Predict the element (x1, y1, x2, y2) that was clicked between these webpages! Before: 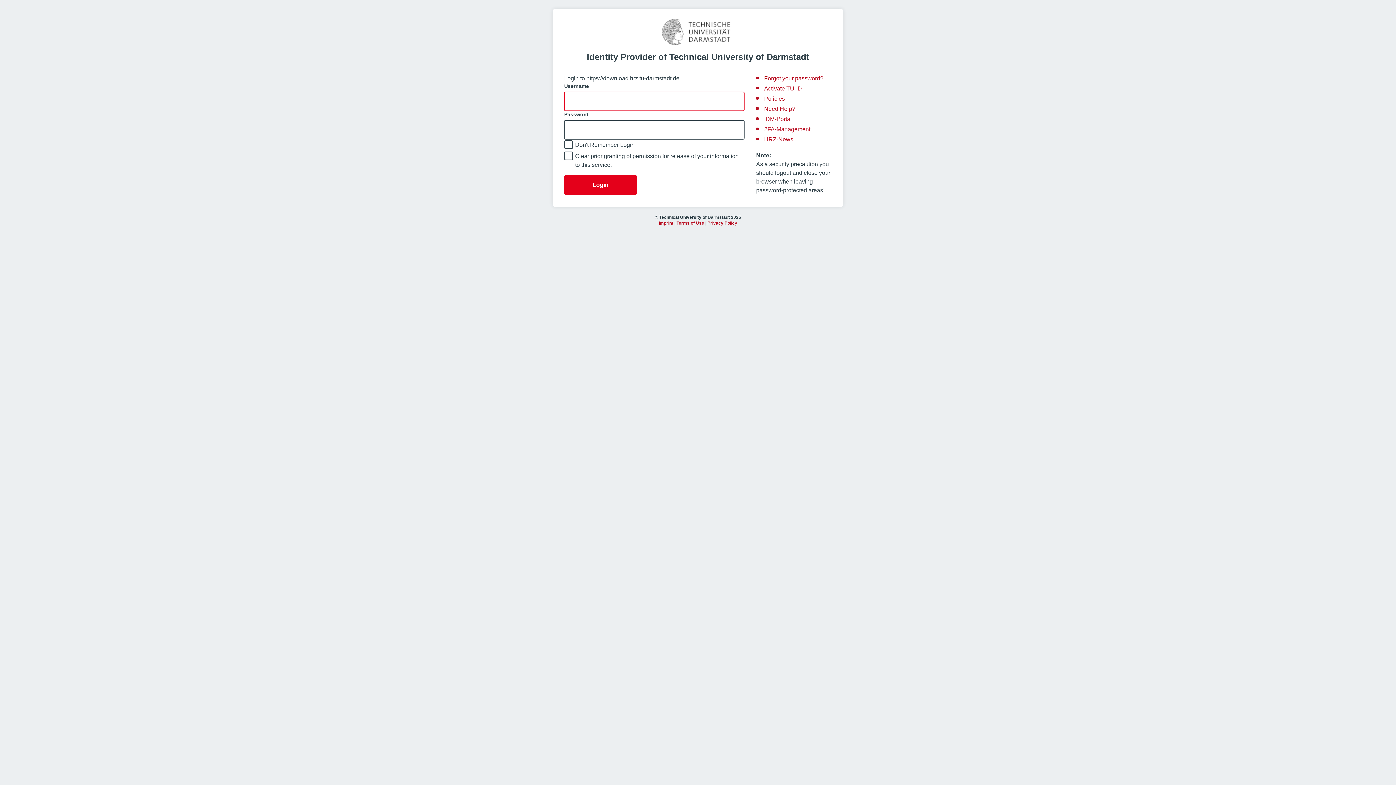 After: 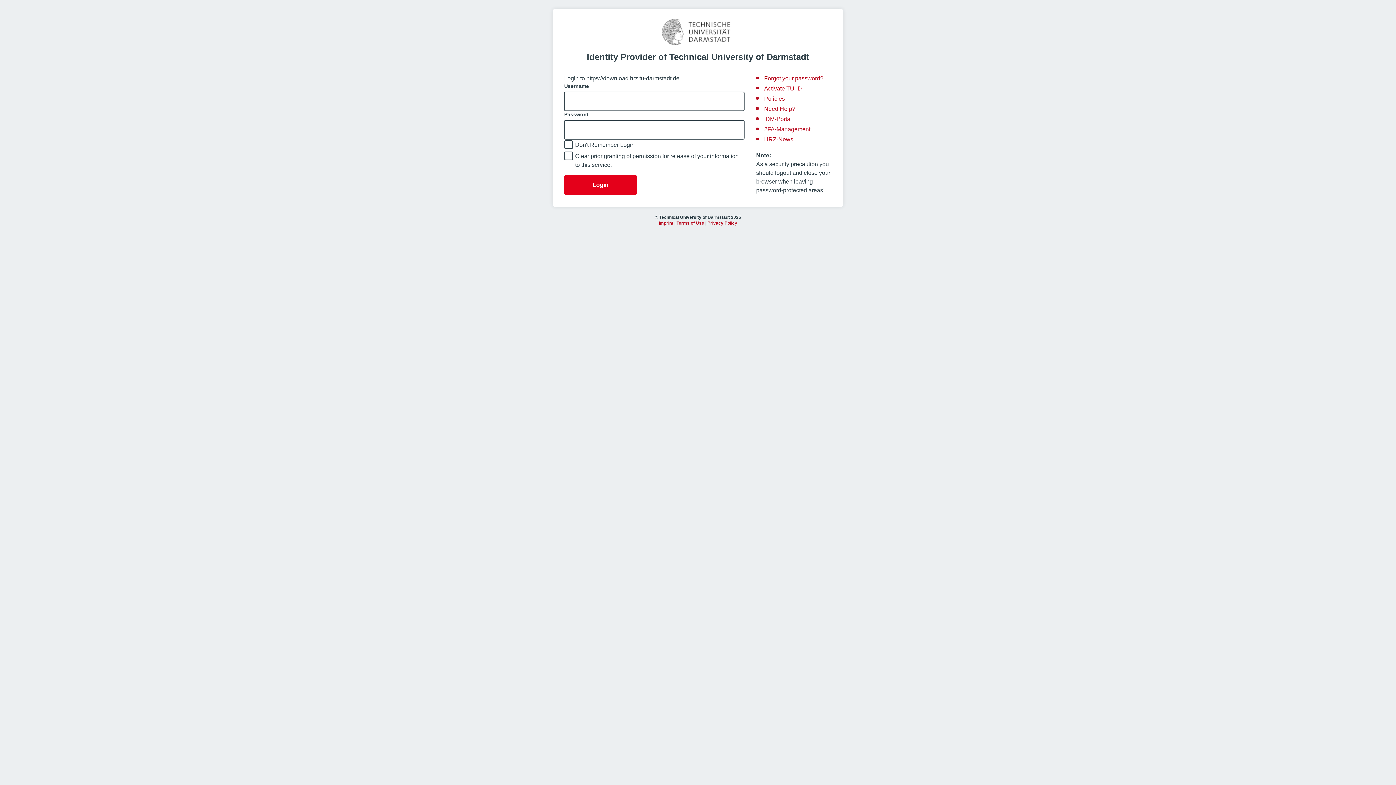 Action: label: Activate TU-ID bbox: (764, 85, 802, 91)